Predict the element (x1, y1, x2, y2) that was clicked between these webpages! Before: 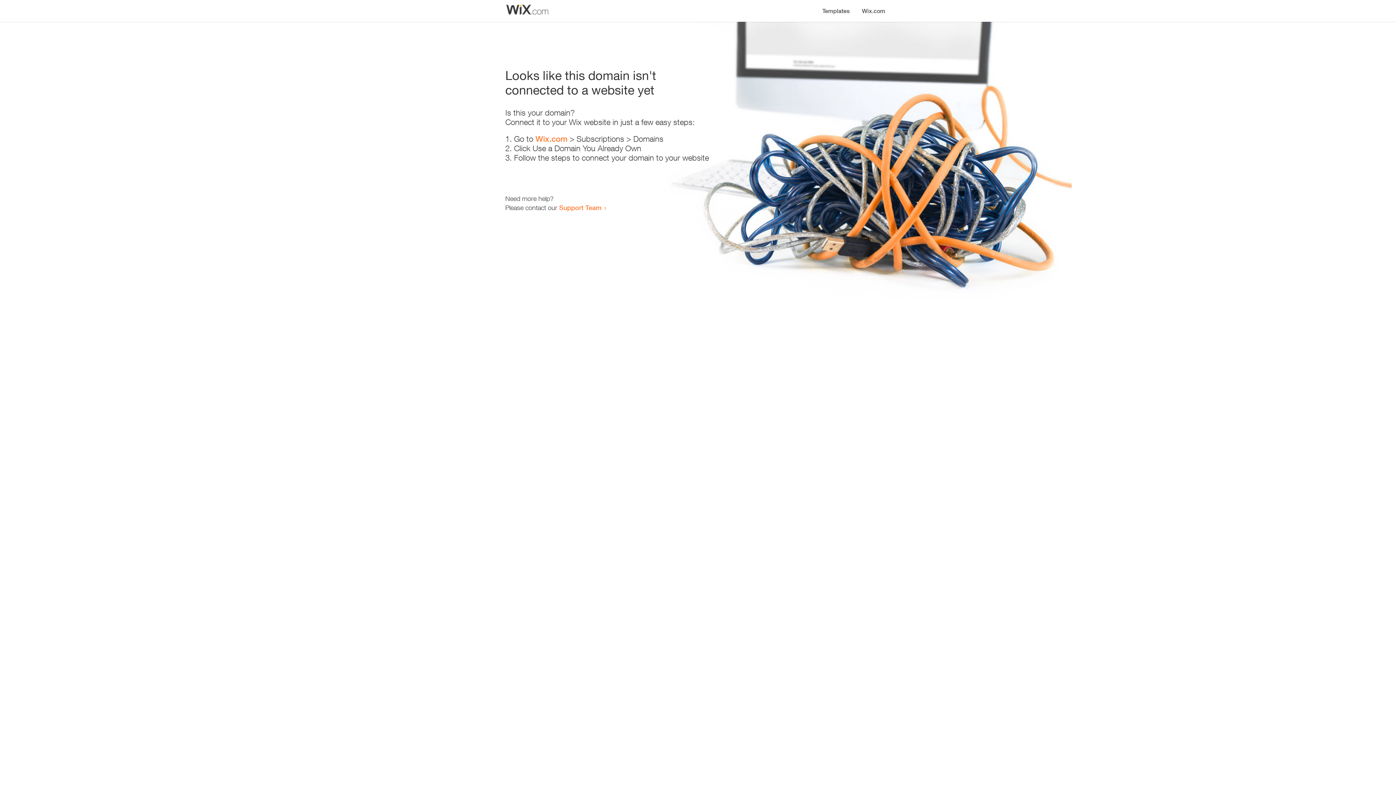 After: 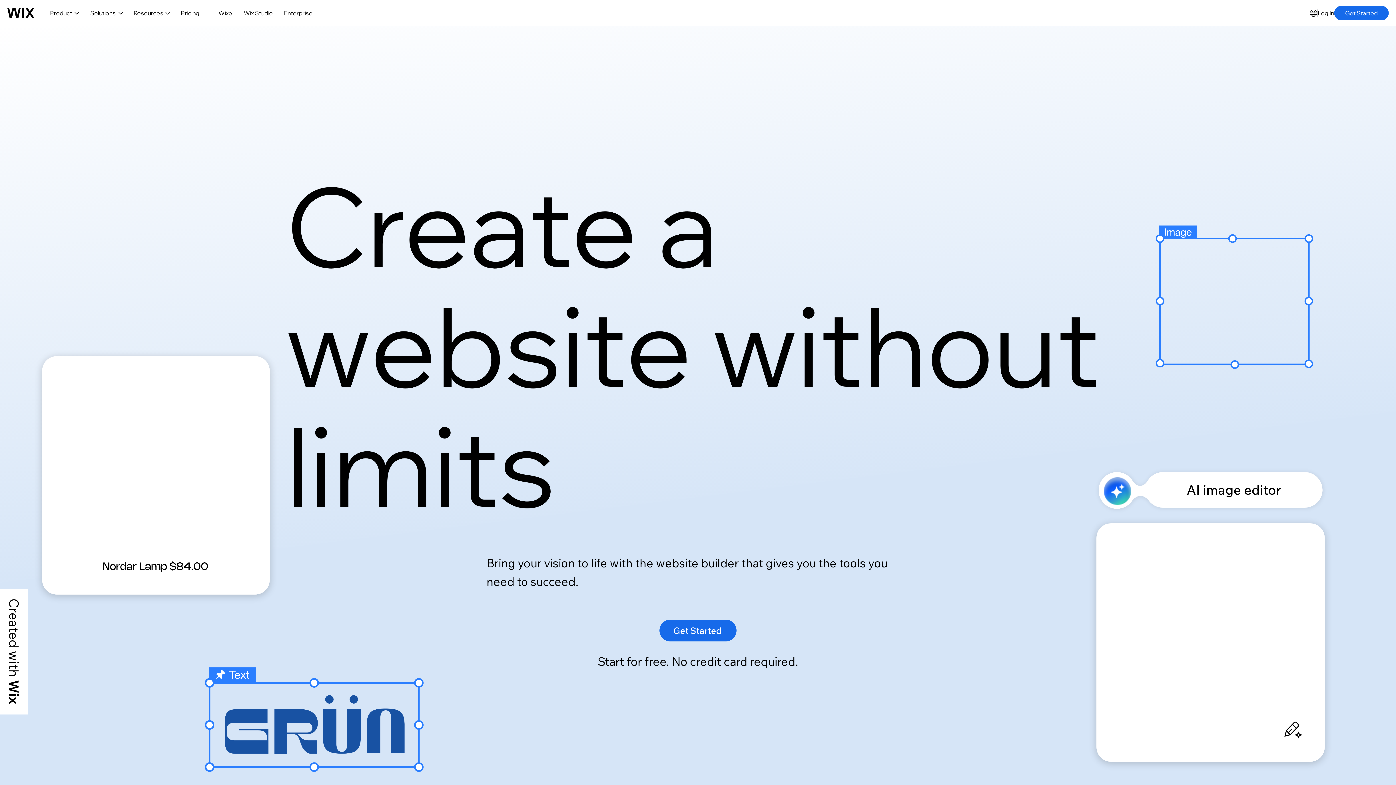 Action: bbox: (856, 0, 890, 14) label: Wix.com